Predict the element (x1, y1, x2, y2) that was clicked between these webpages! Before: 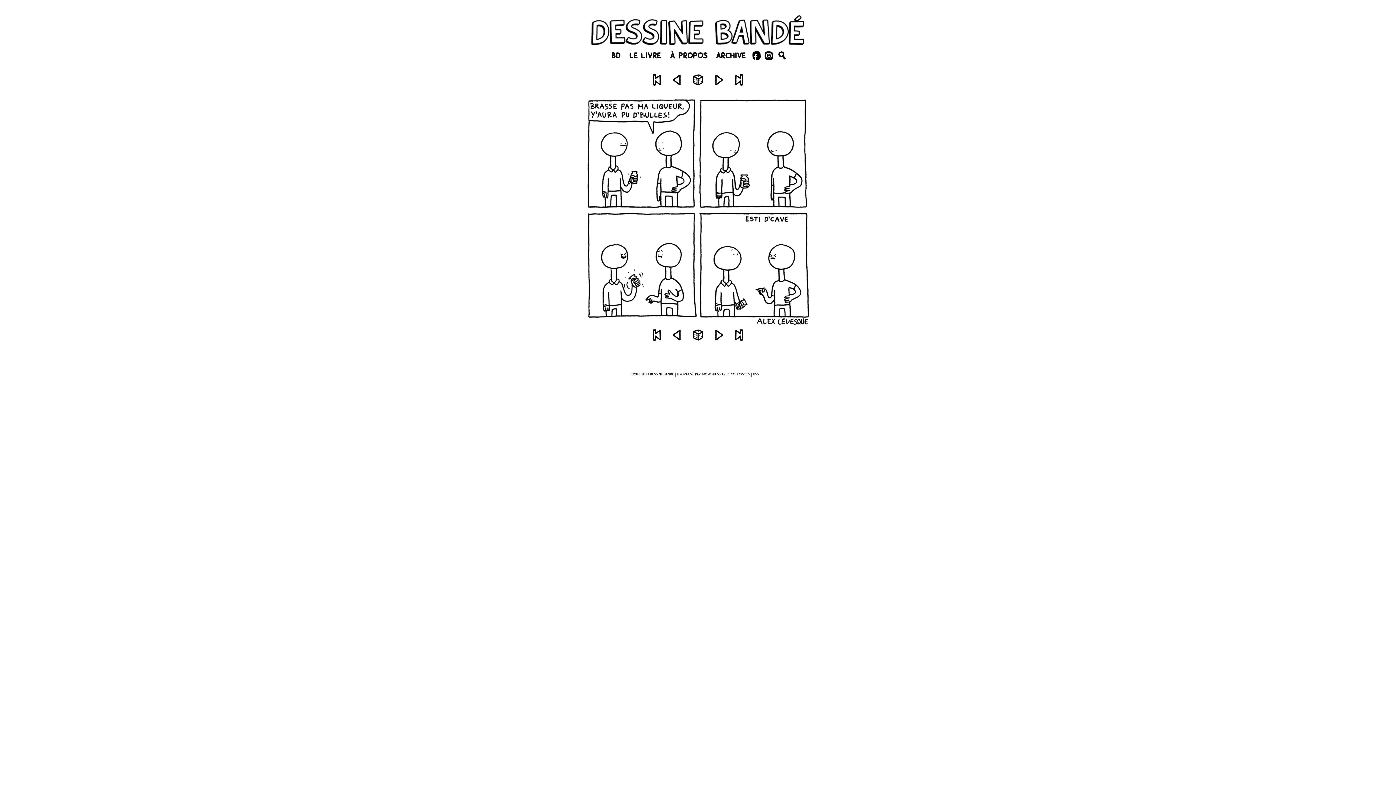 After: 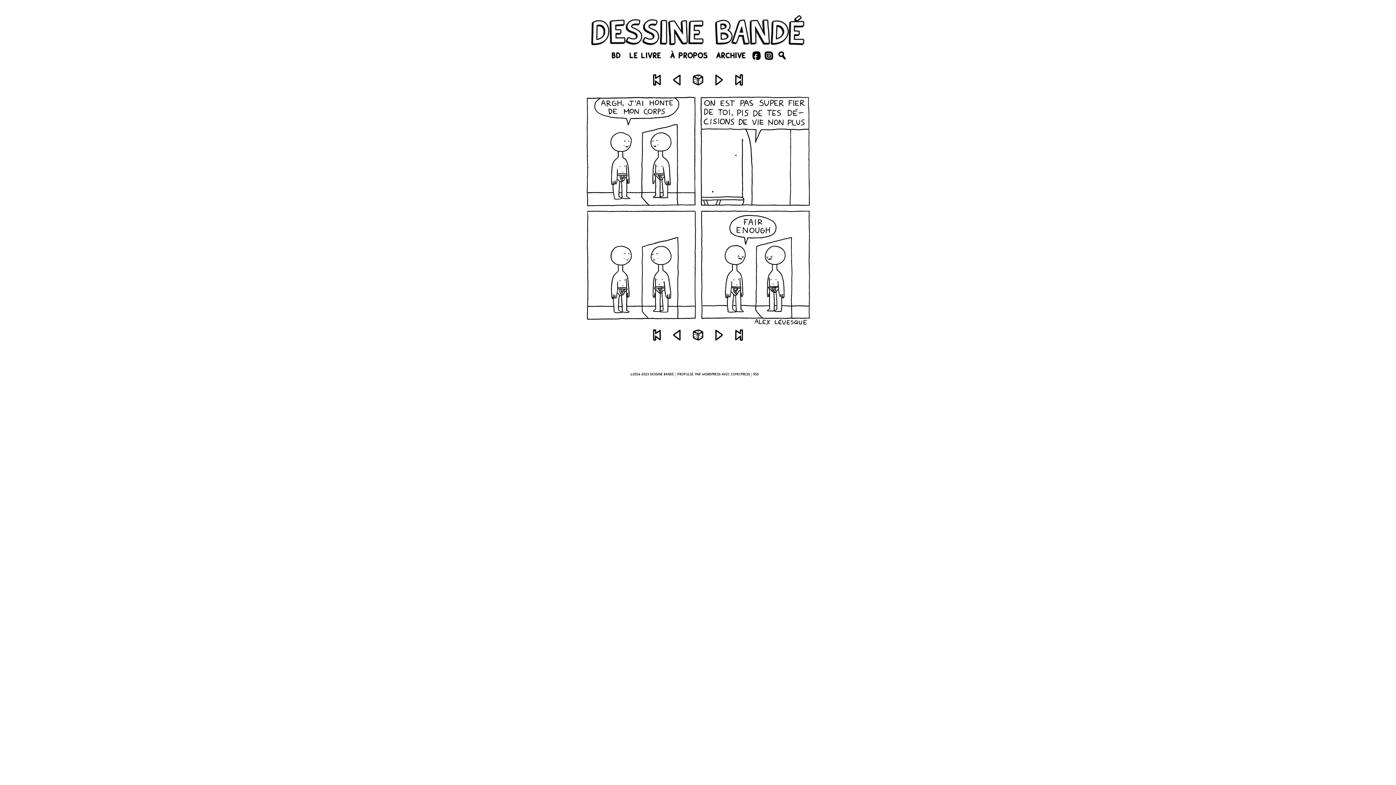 Action: bbox: (690, 327, 706, 343)